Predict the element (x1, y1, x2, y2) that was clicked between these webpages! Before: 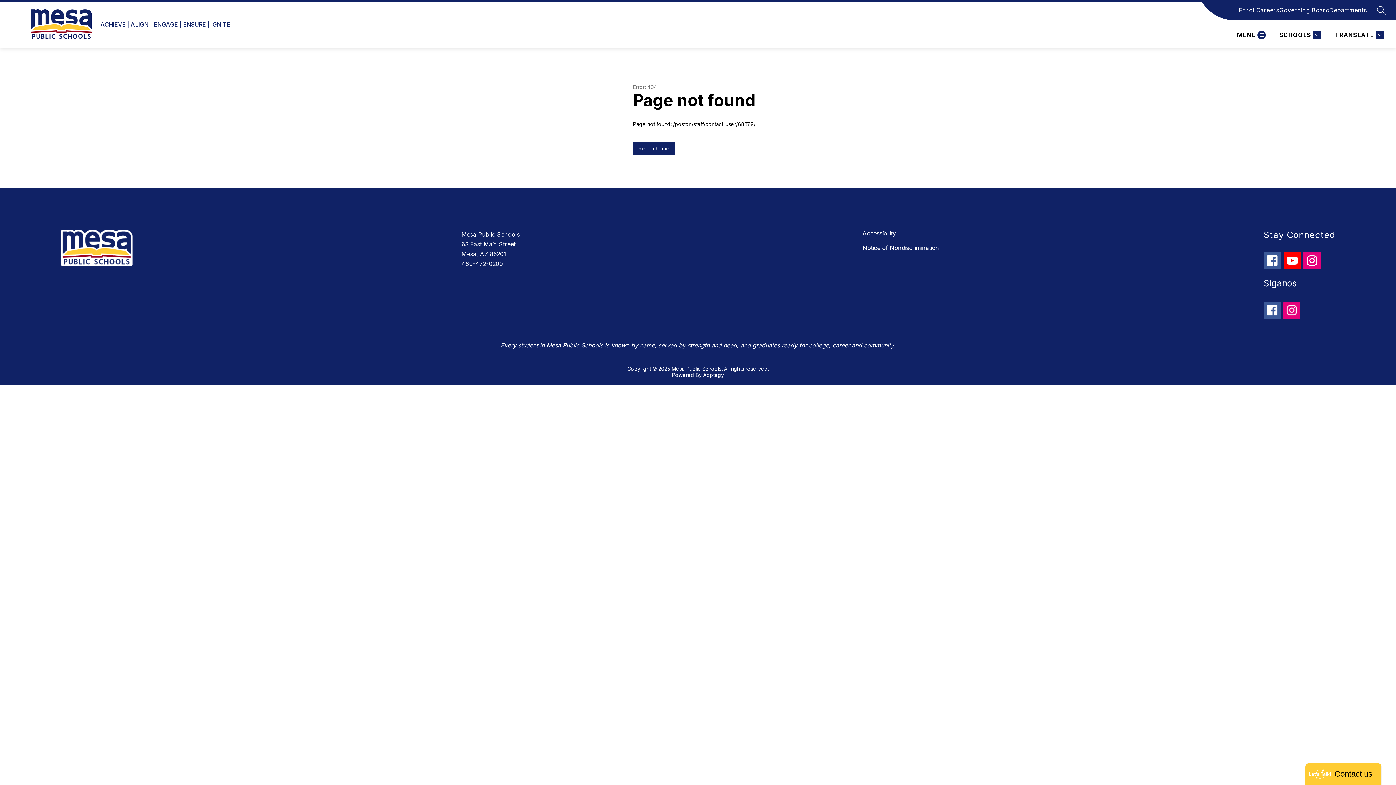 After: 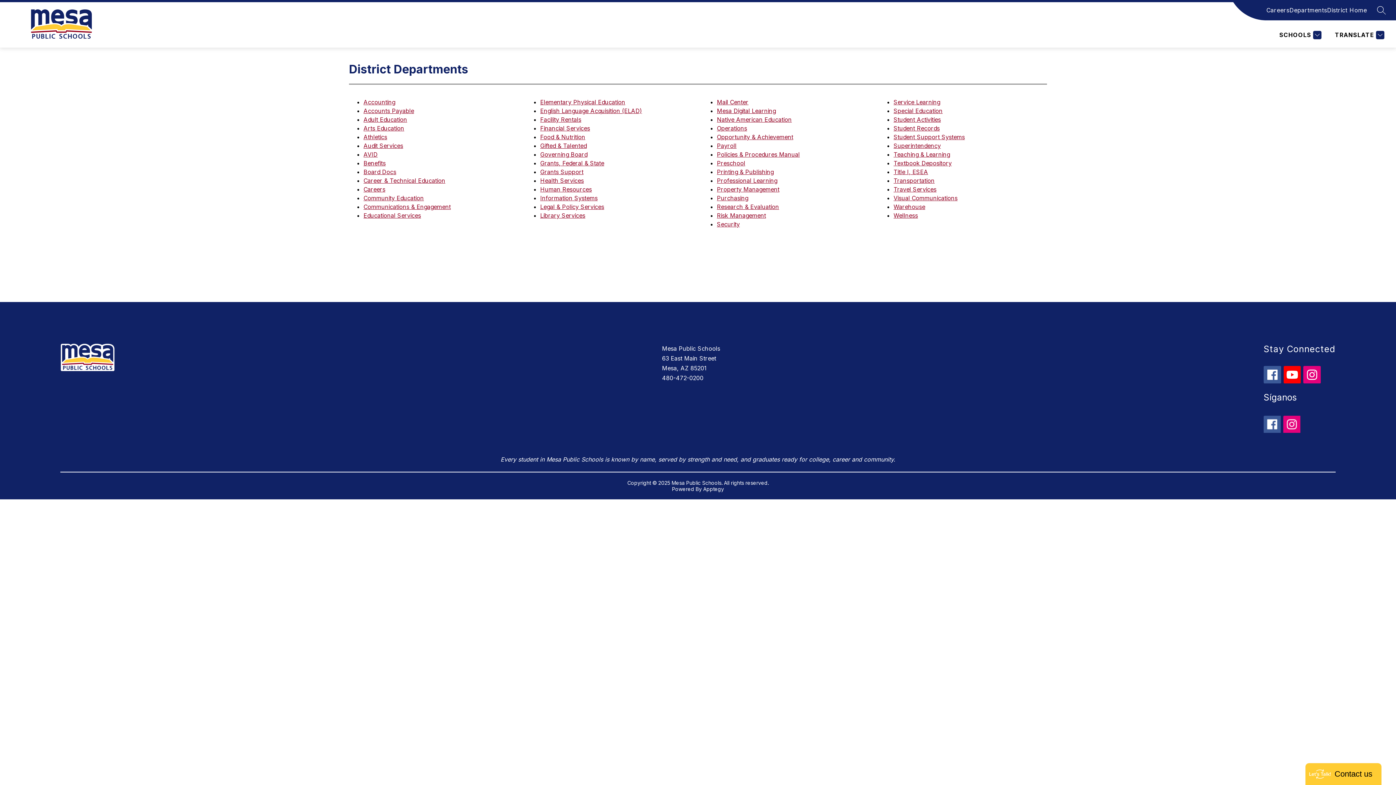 Action: label: Departments bbox: (1329, 5, 1367, 14)